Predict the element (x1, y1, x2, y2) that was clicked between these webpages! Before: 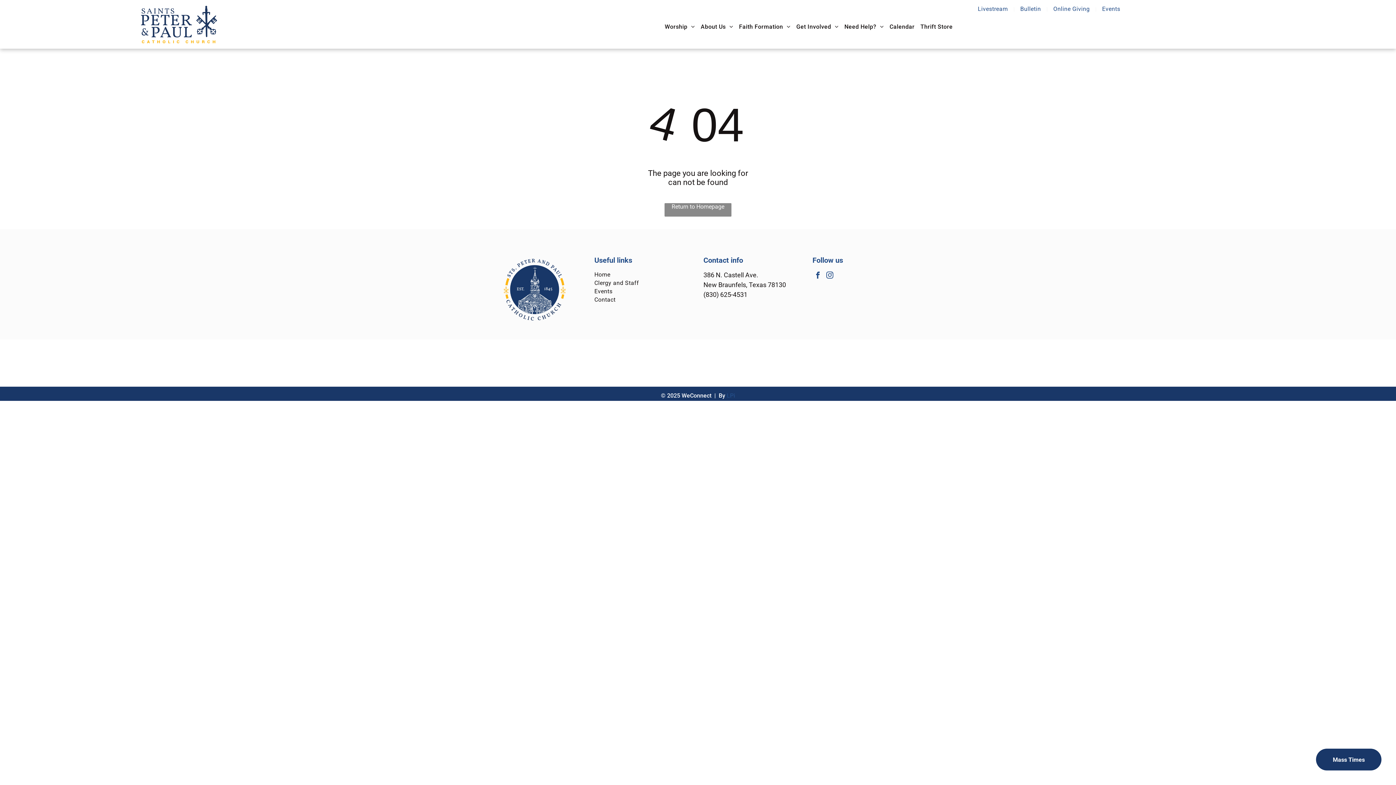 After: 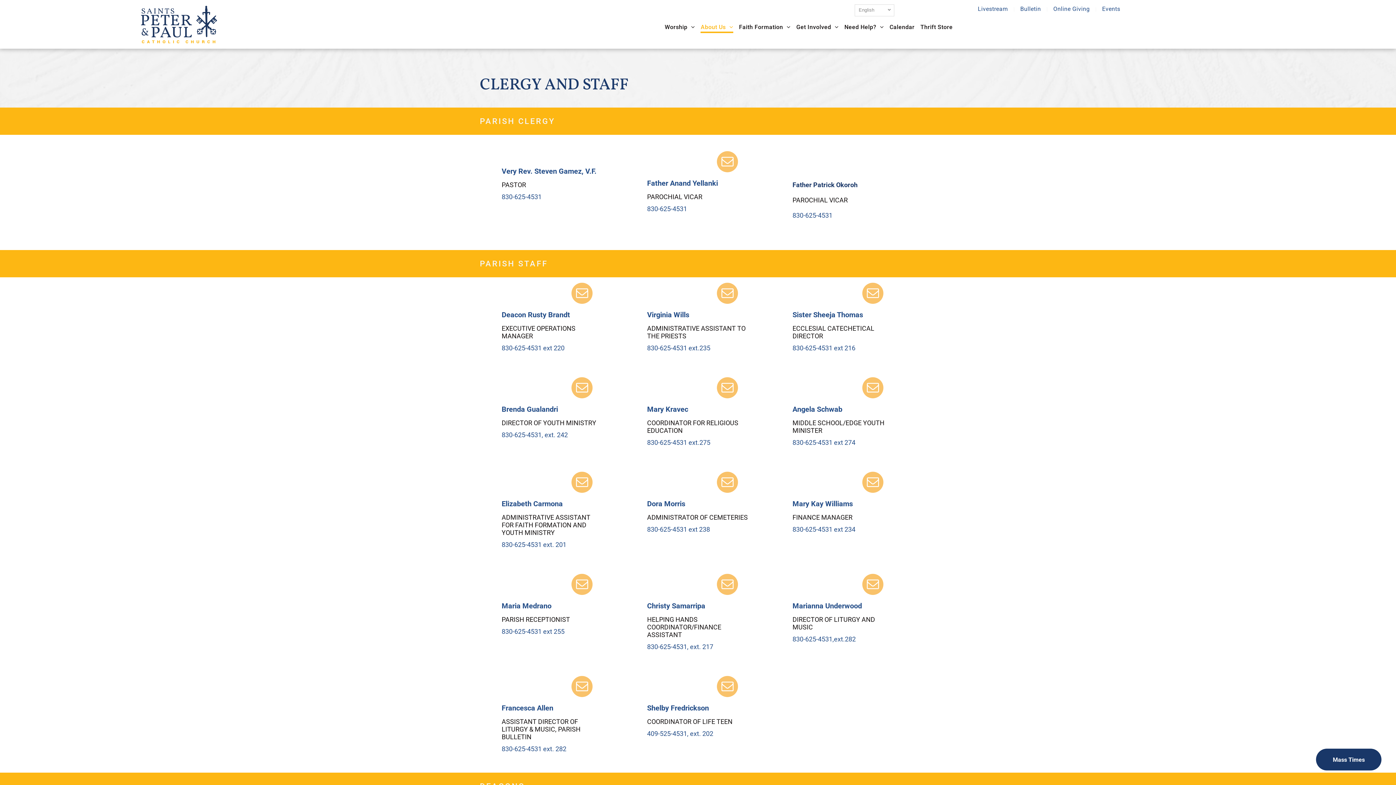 Action: label: Clergy and Staff bbox: (594, 278, 692, 287)